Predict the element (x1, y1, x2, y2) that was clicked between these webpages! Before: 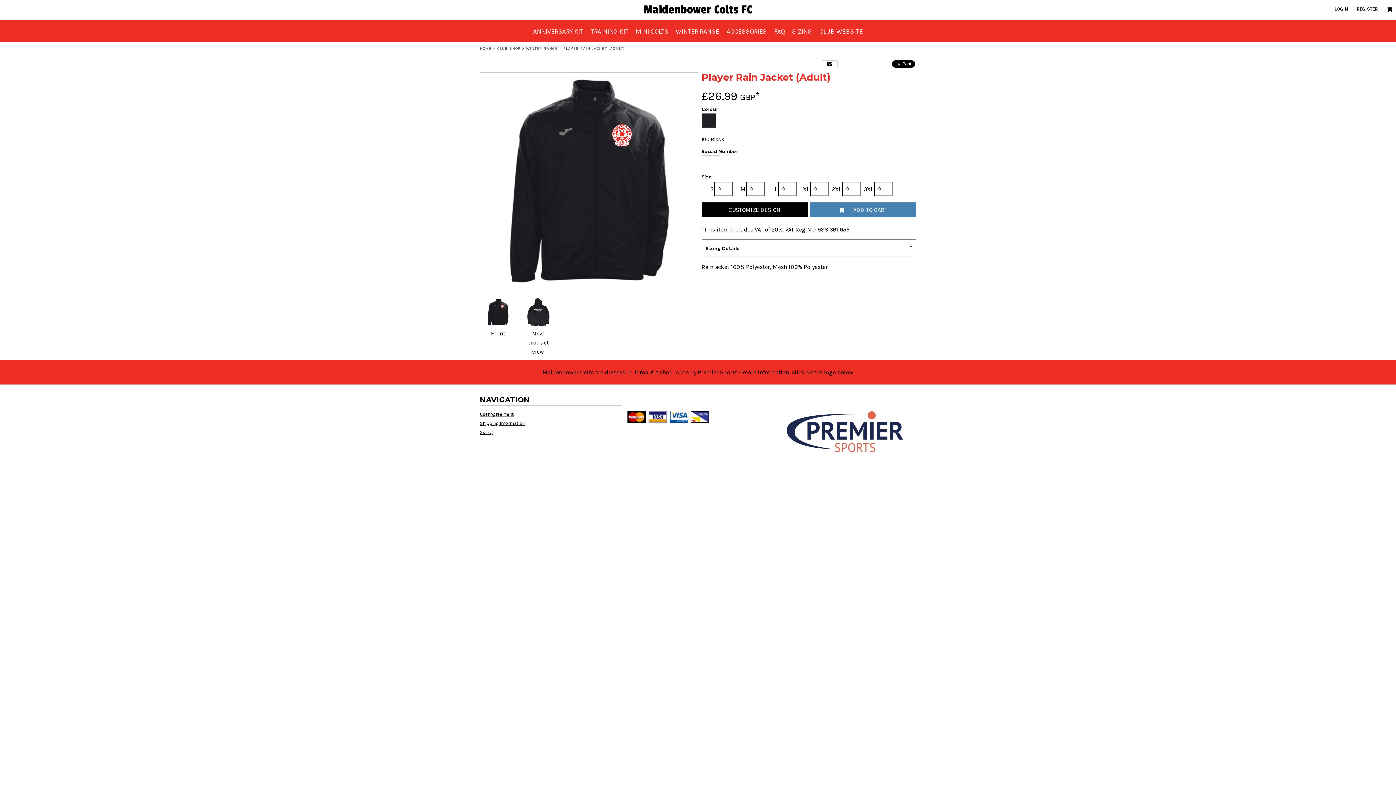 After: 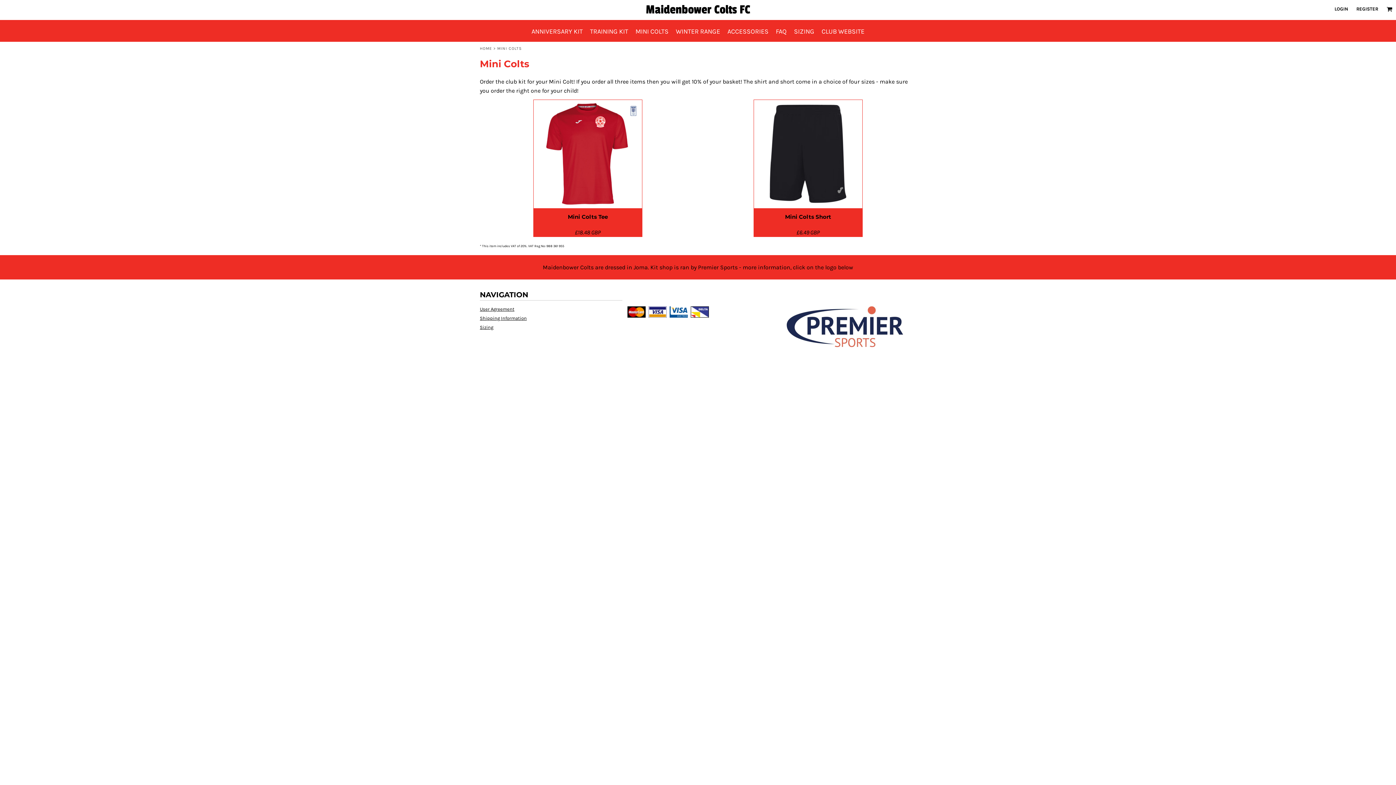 Action: label: MINI COLTS bbox: (635, 27, 668, 35)